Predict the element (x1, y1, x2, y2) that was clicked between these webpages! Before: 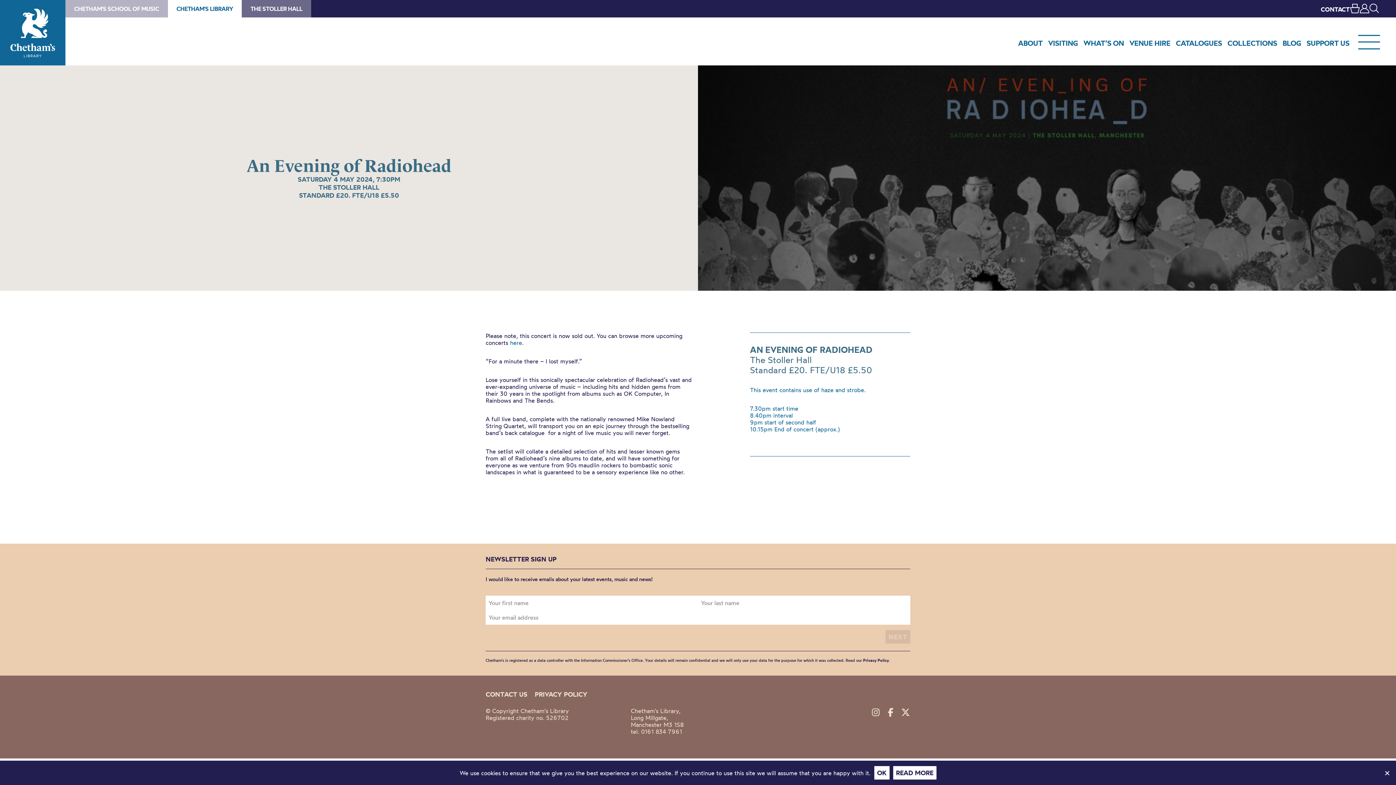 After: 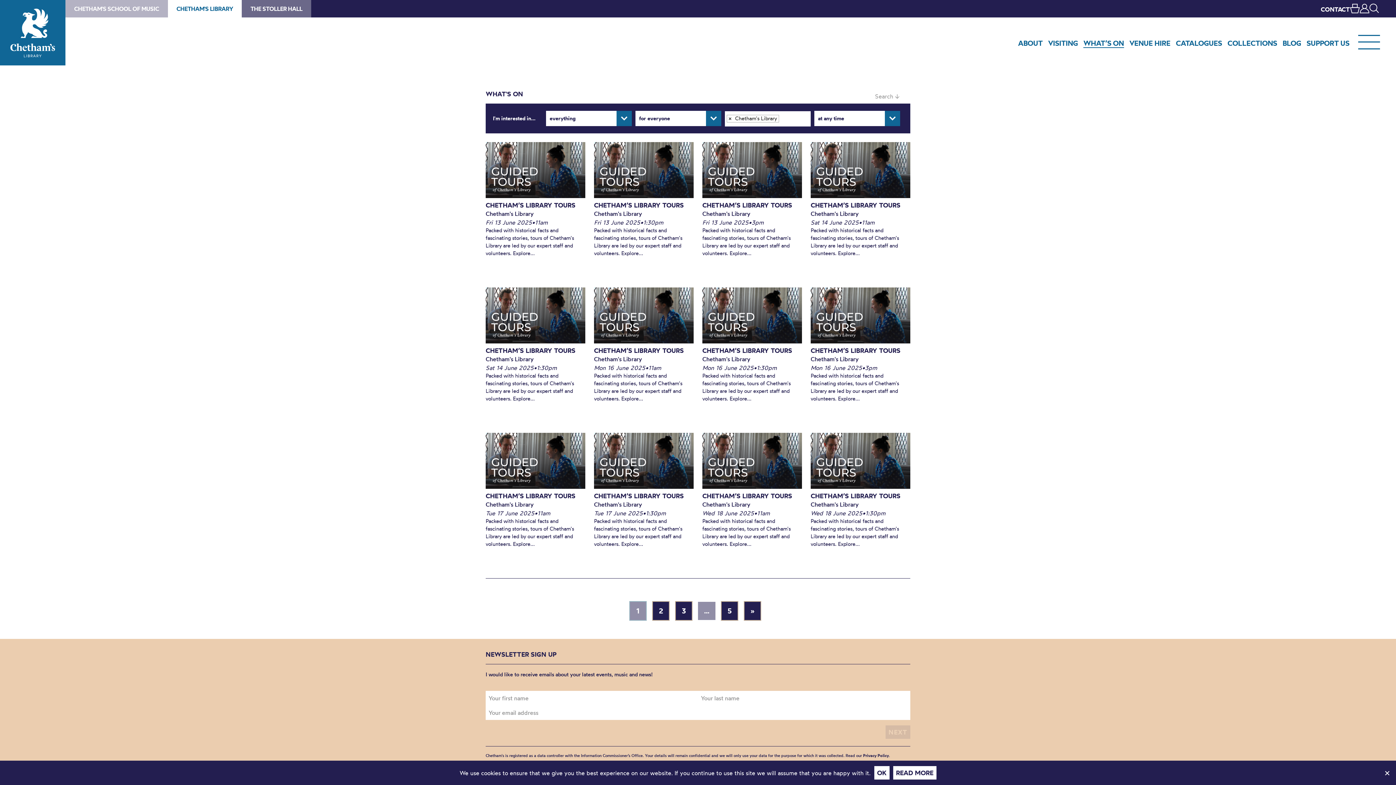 Action: bbox: (1083, 41, 1124, 47) label: WHAT’S ON